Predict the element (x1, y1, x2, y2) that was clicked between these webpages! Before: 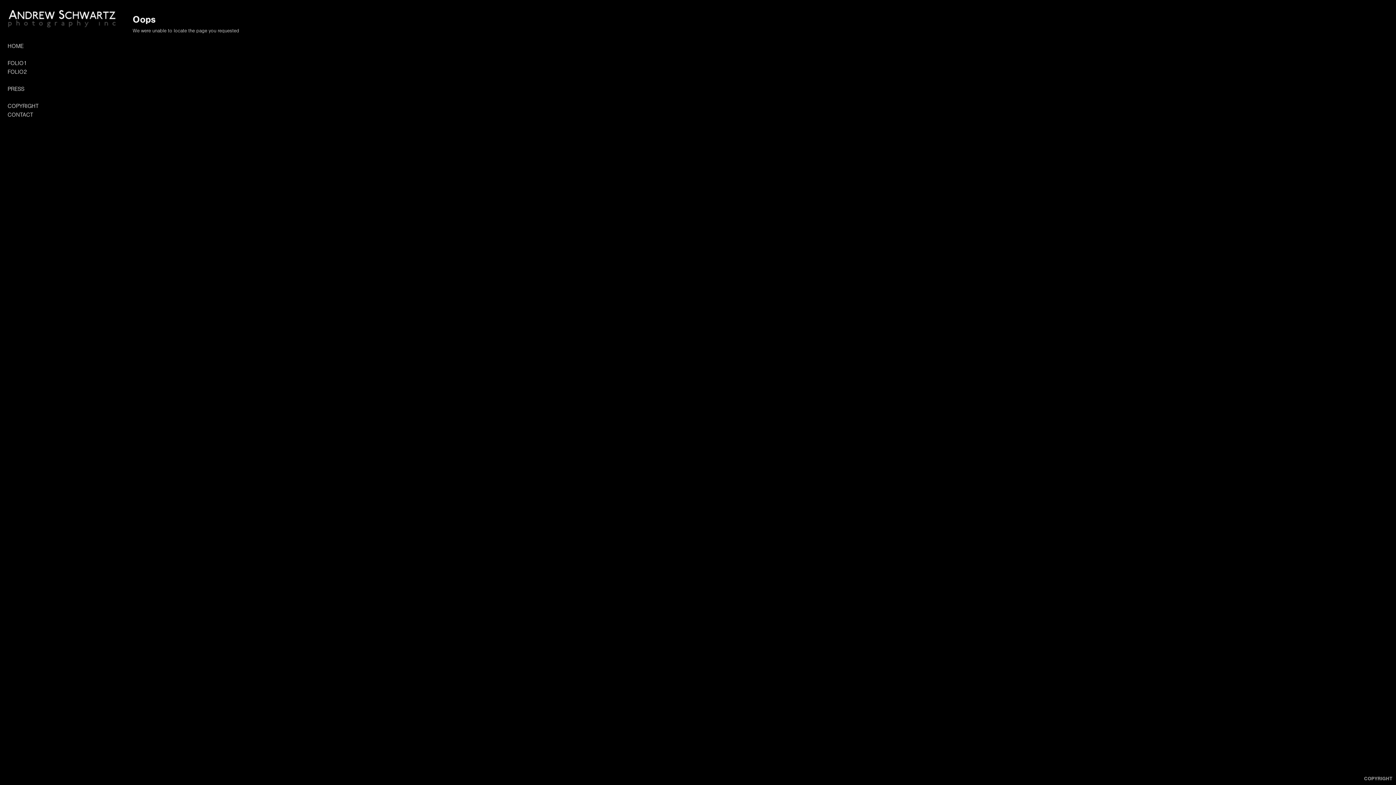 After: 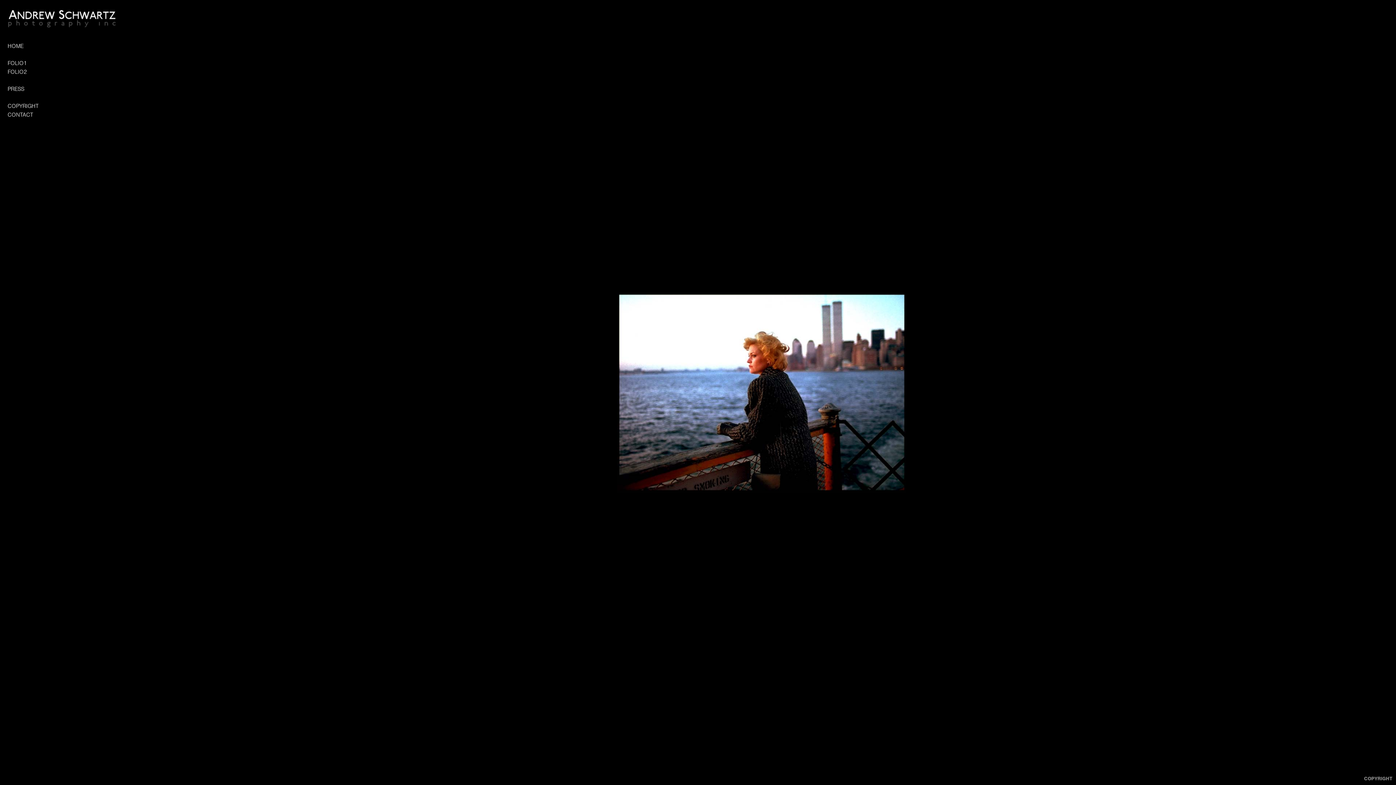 Action: label: HOME bbox: (5, 41, 122, 50)